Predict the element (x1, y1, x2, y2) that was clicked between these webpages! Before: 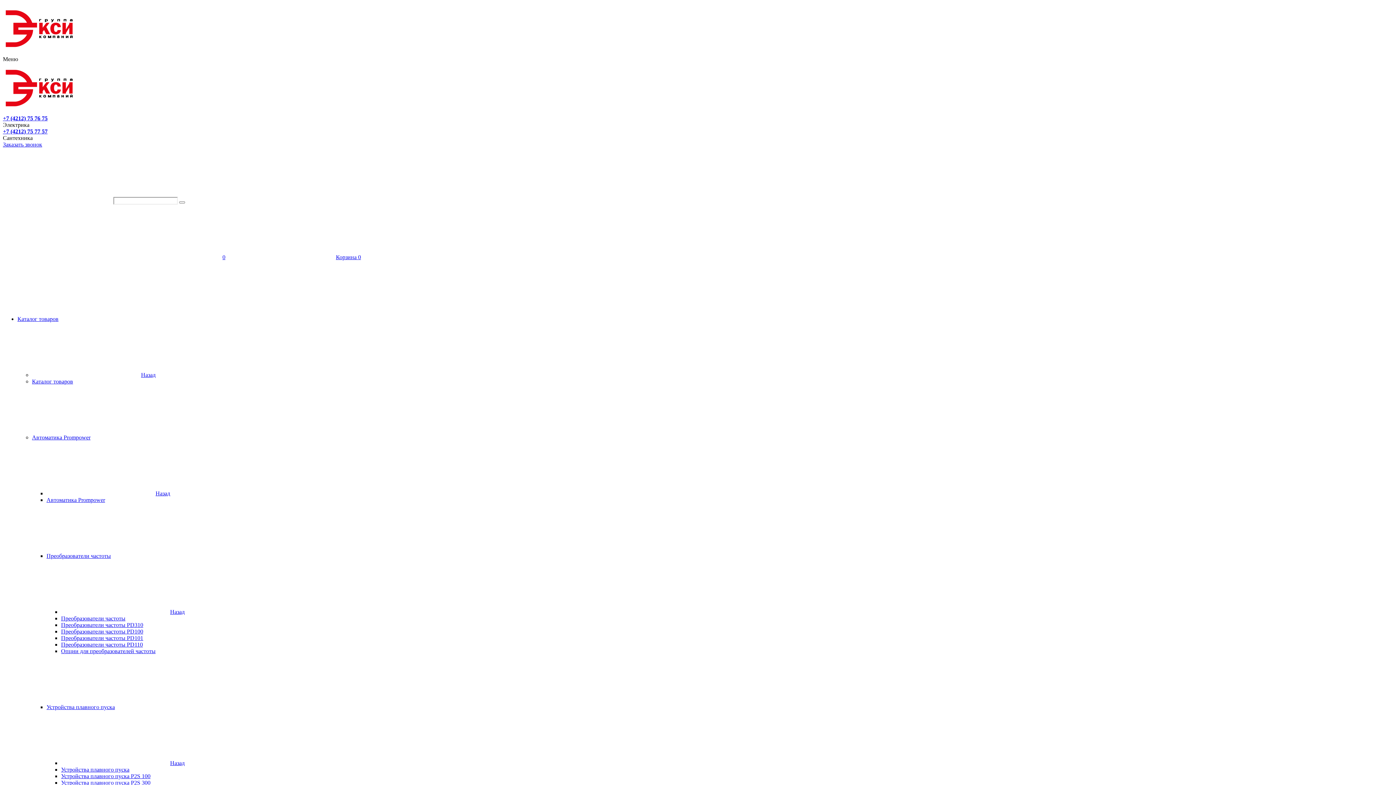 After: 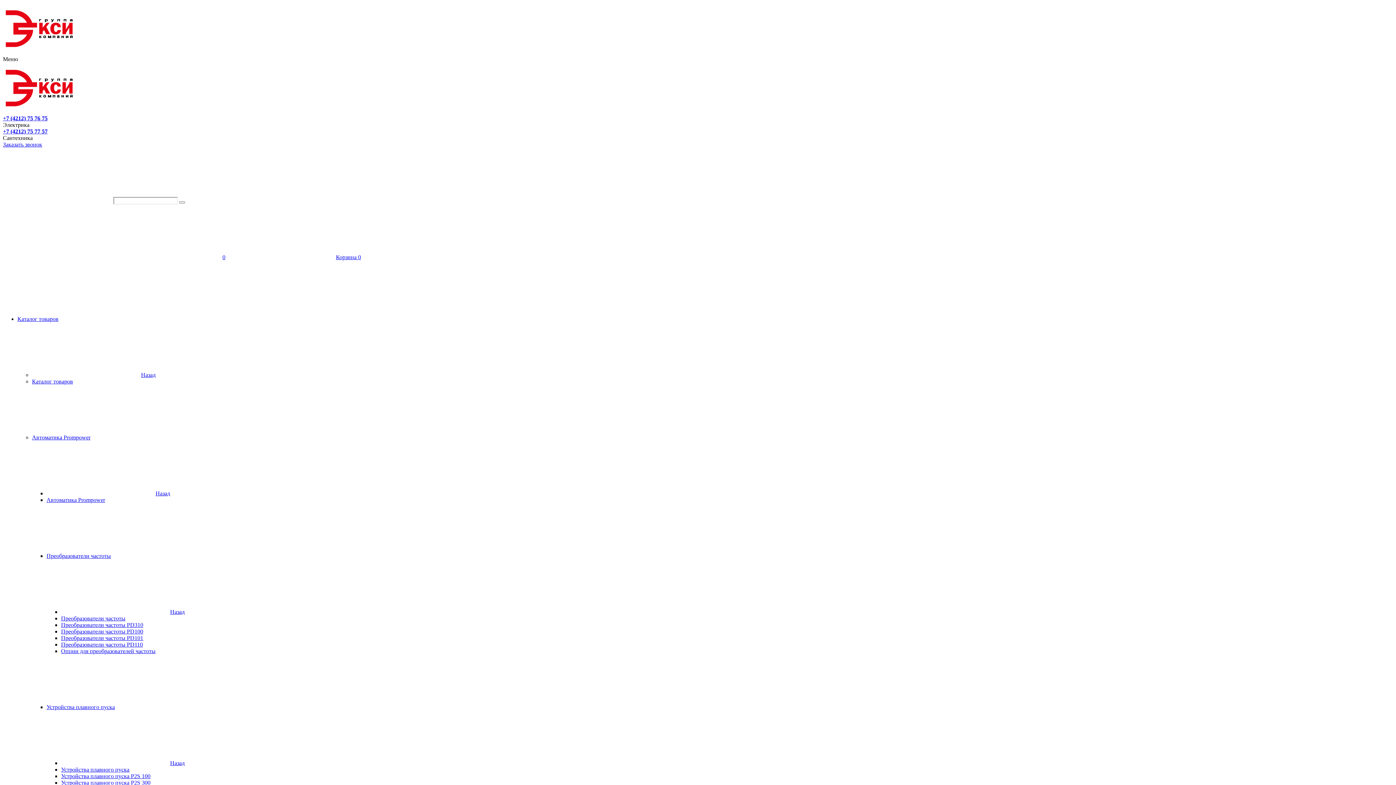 Action: label: Преобразователи частоты PD100 bbox: (61, 628, 143, 634)